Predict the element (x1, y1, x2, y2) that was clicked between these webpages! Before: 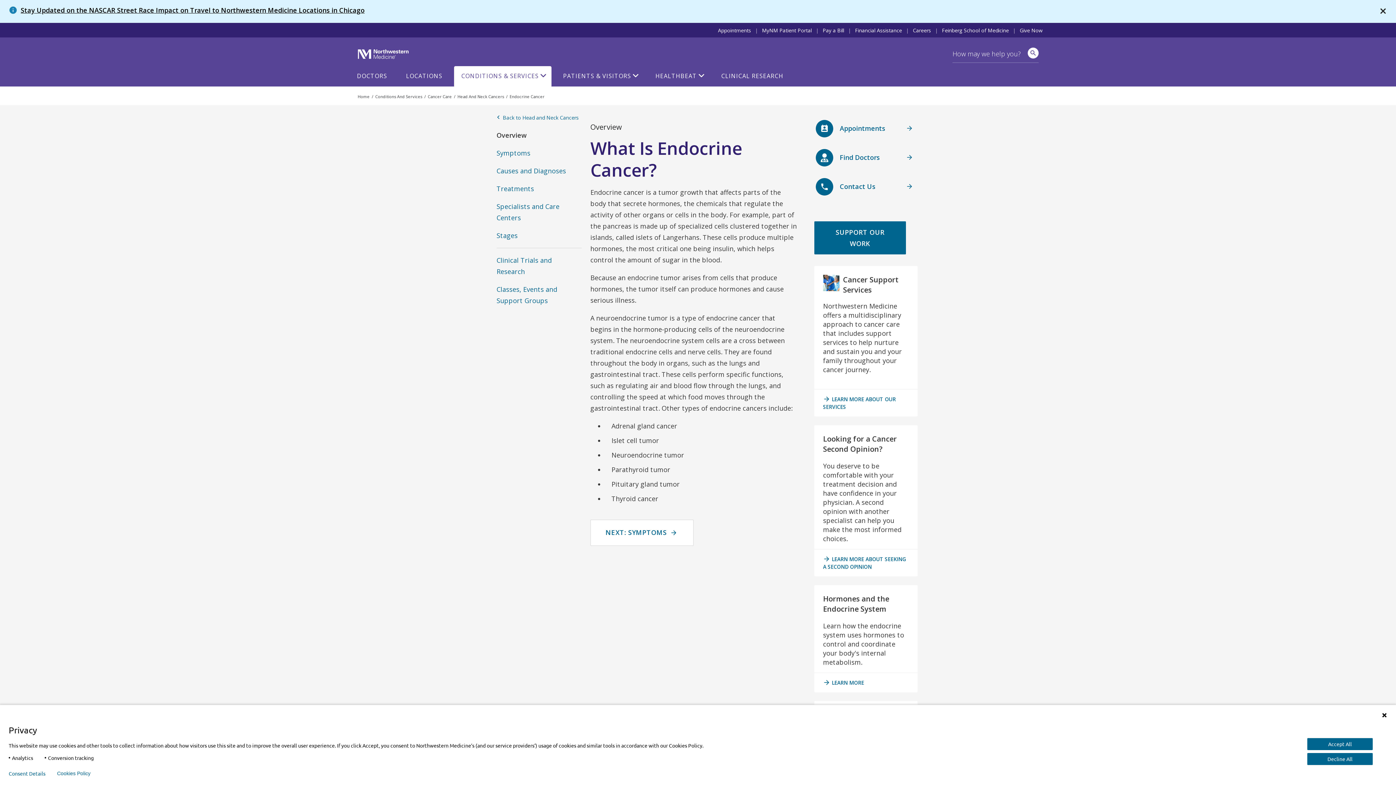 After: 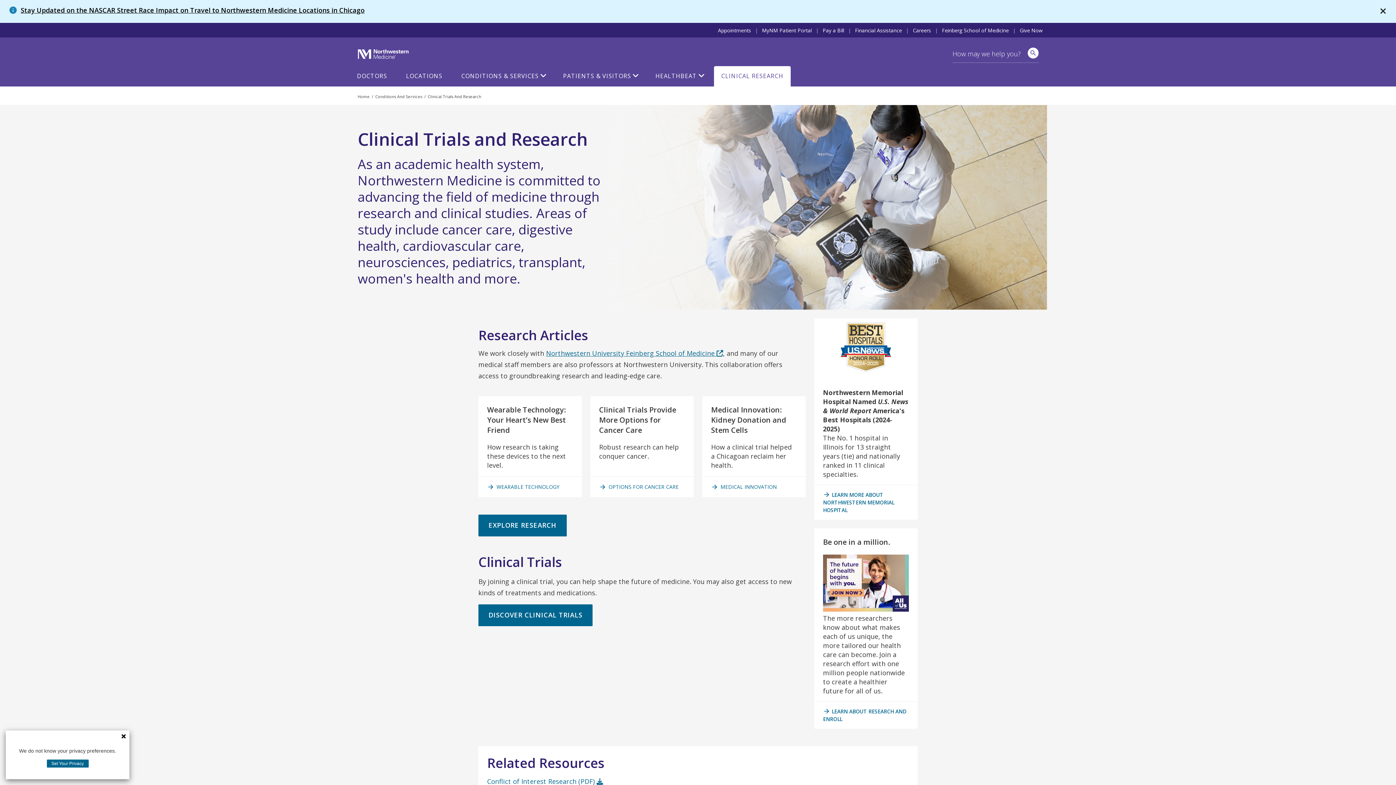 Action: label: CLINICAL RESEARCH bbox: (714, 62, 790, 86)